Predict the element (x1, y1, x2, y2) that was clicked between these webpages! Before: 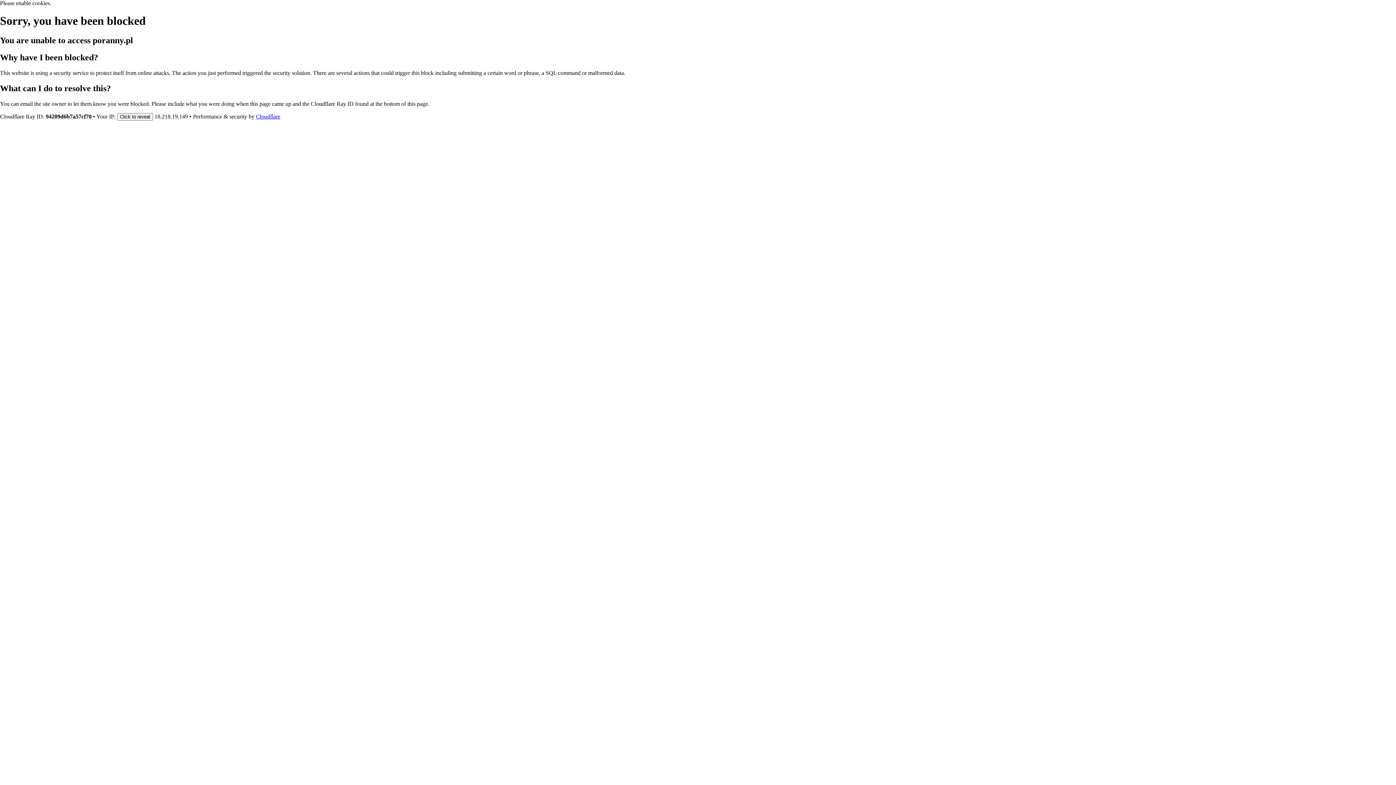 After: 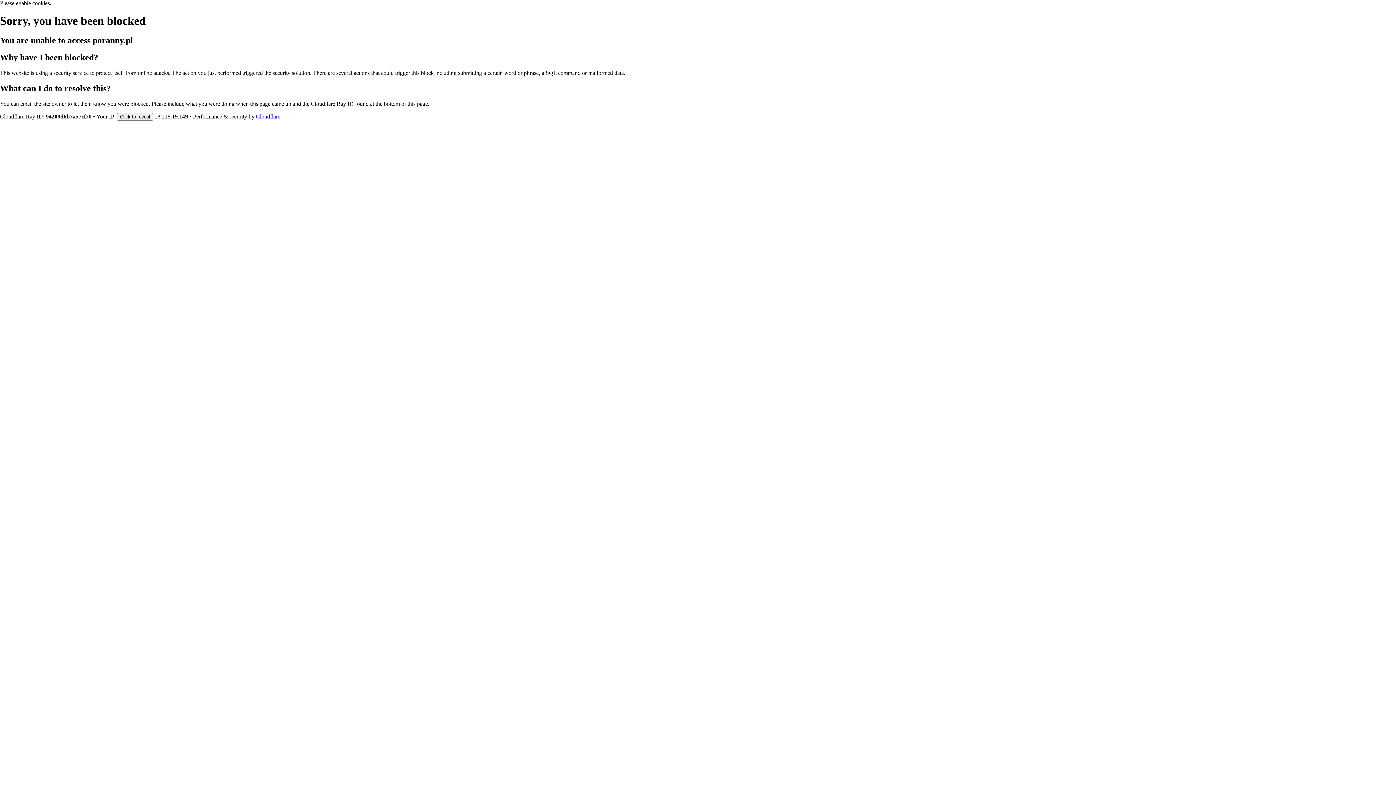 Action: label: Cloudflare bbox: (256, 113, 280, 119)